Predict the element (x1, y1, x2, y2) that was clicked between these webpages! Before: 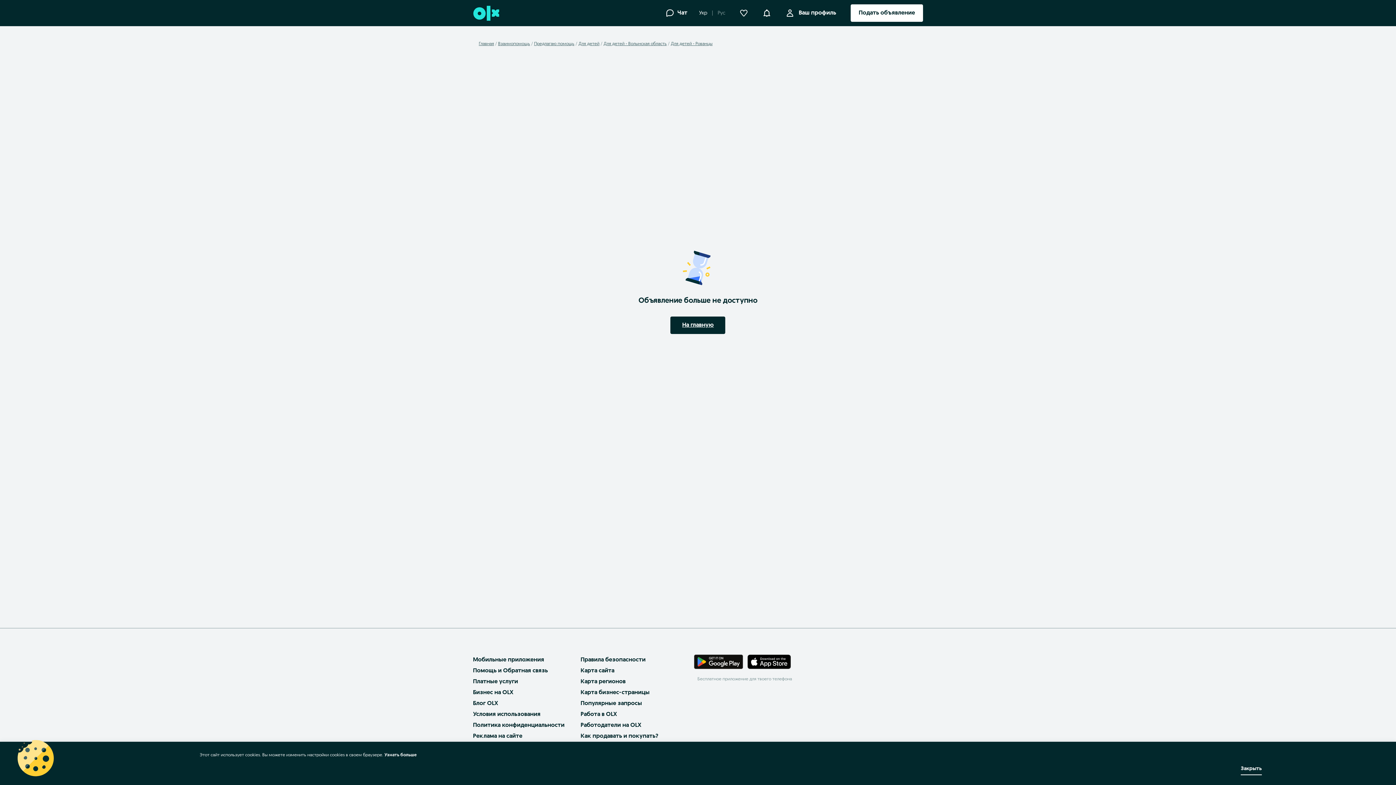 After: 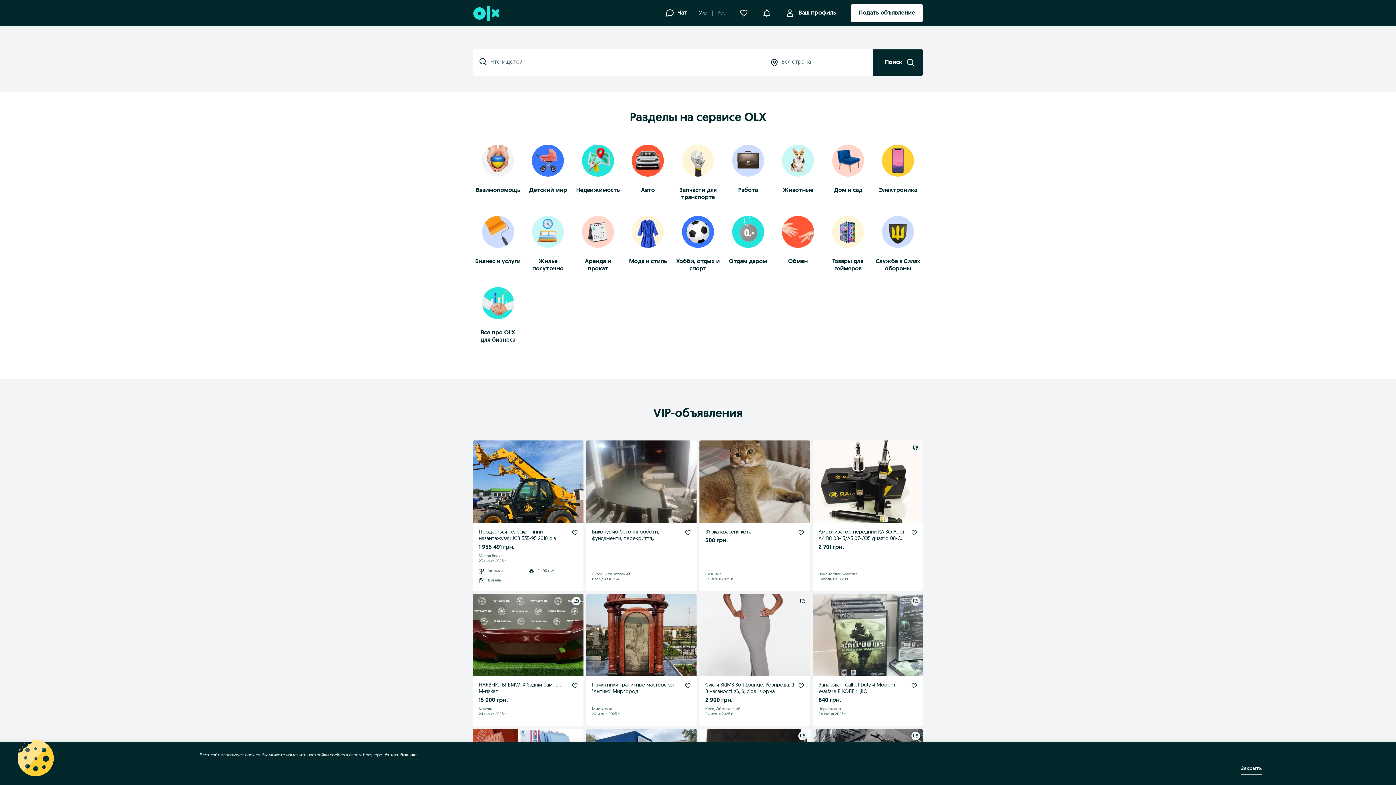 Action: label: На главную bbox: (670, 316, 725, 334)